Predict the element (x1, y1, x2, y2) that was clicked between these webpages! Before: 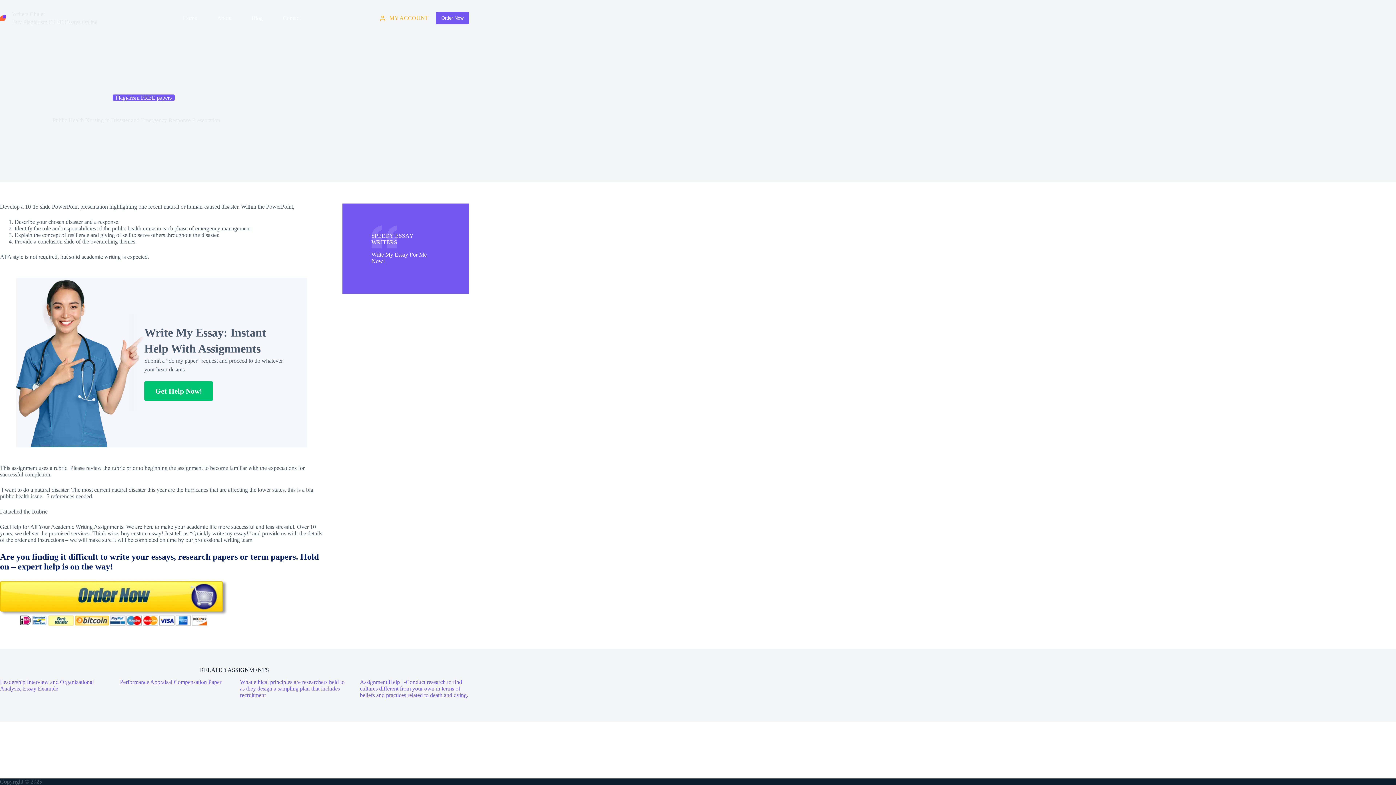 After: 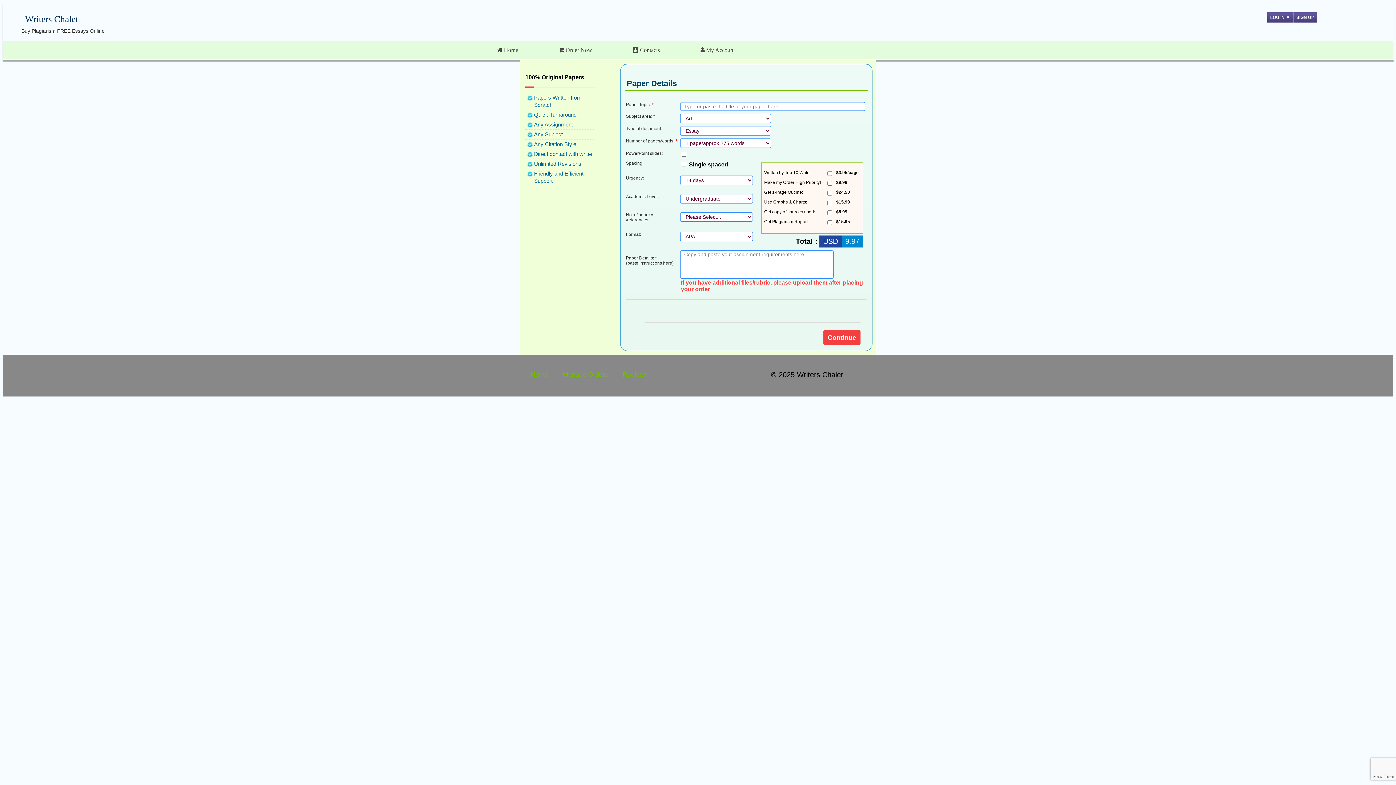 Action: bbox: (0, 600, 227, 606)